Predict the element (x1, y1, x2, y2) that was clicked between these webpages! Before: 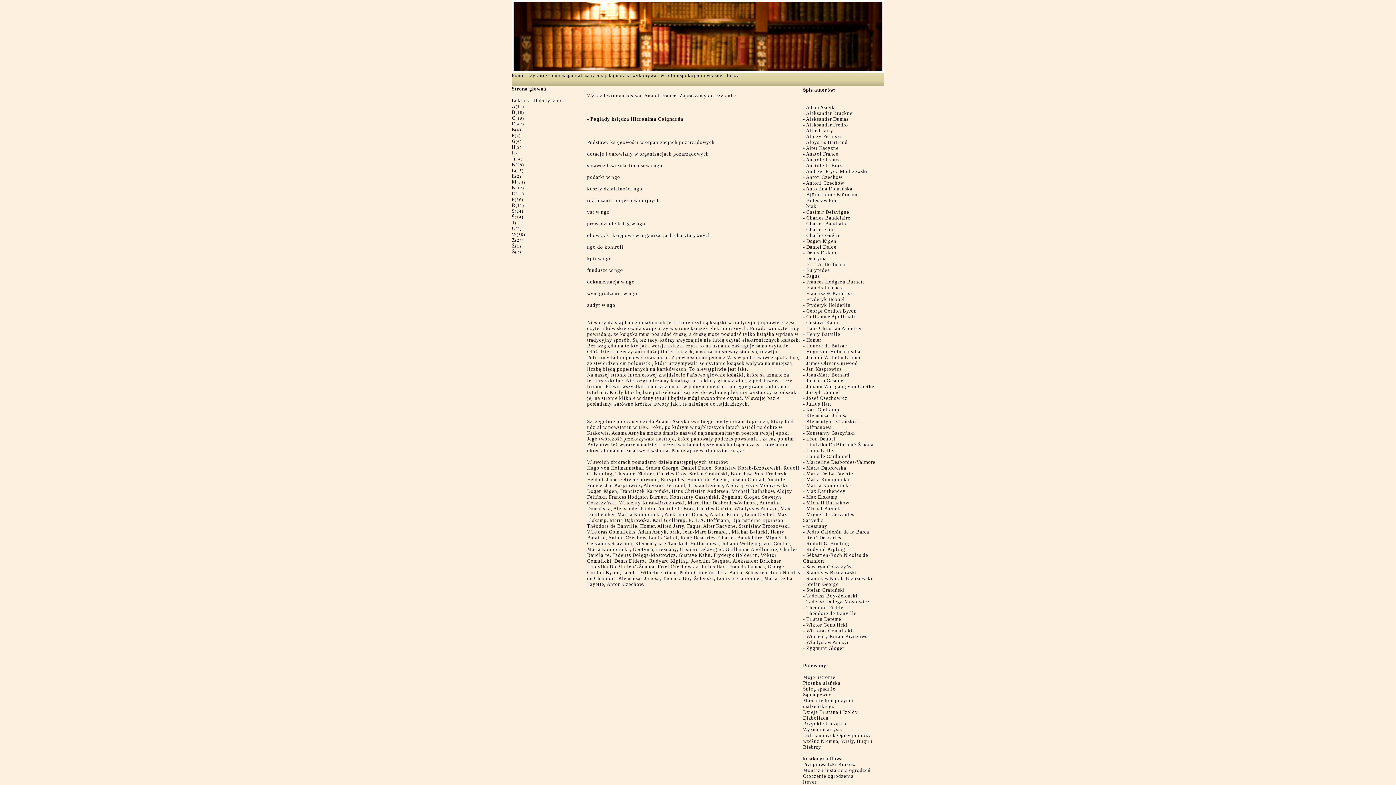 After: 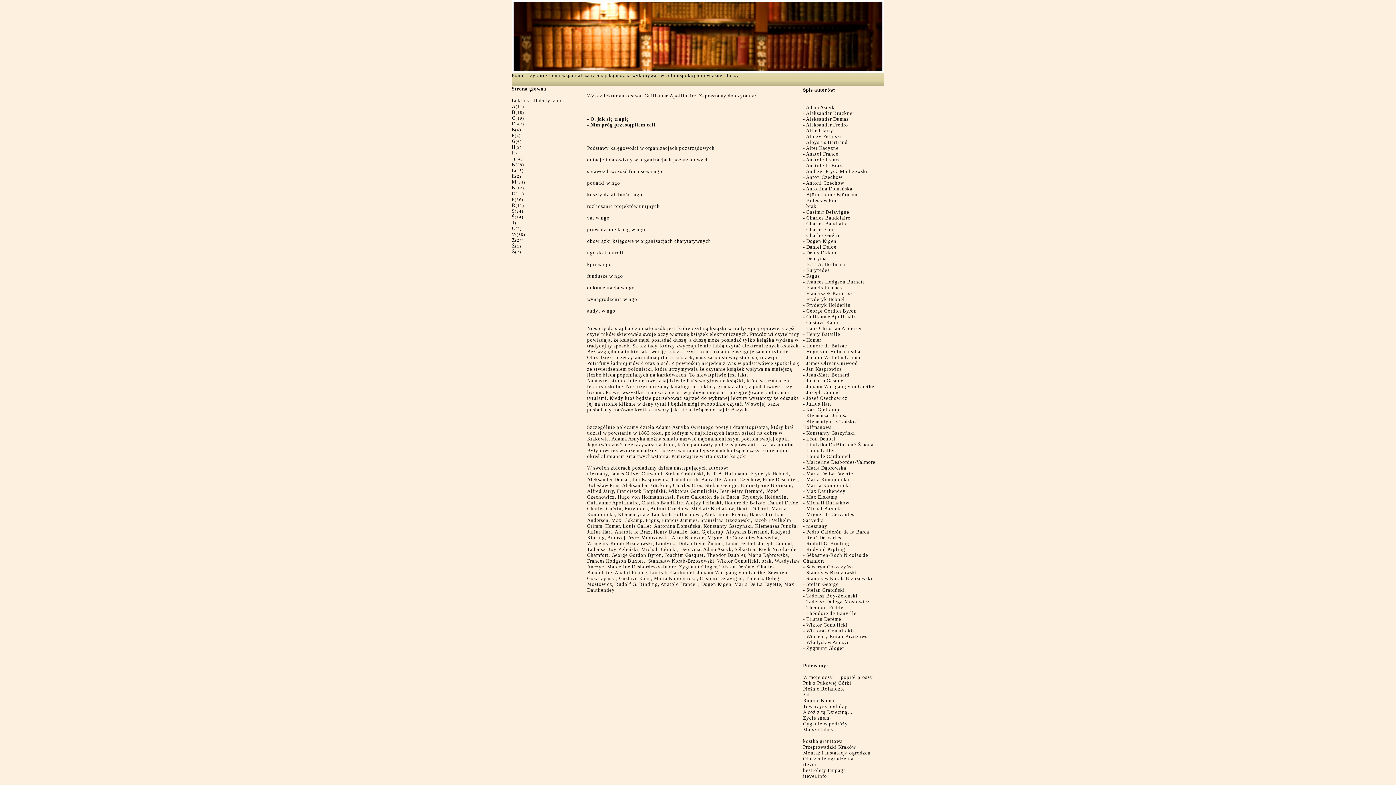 Action: label: Guillaume Apollinaire bbox: (806, 314, 858, 319)